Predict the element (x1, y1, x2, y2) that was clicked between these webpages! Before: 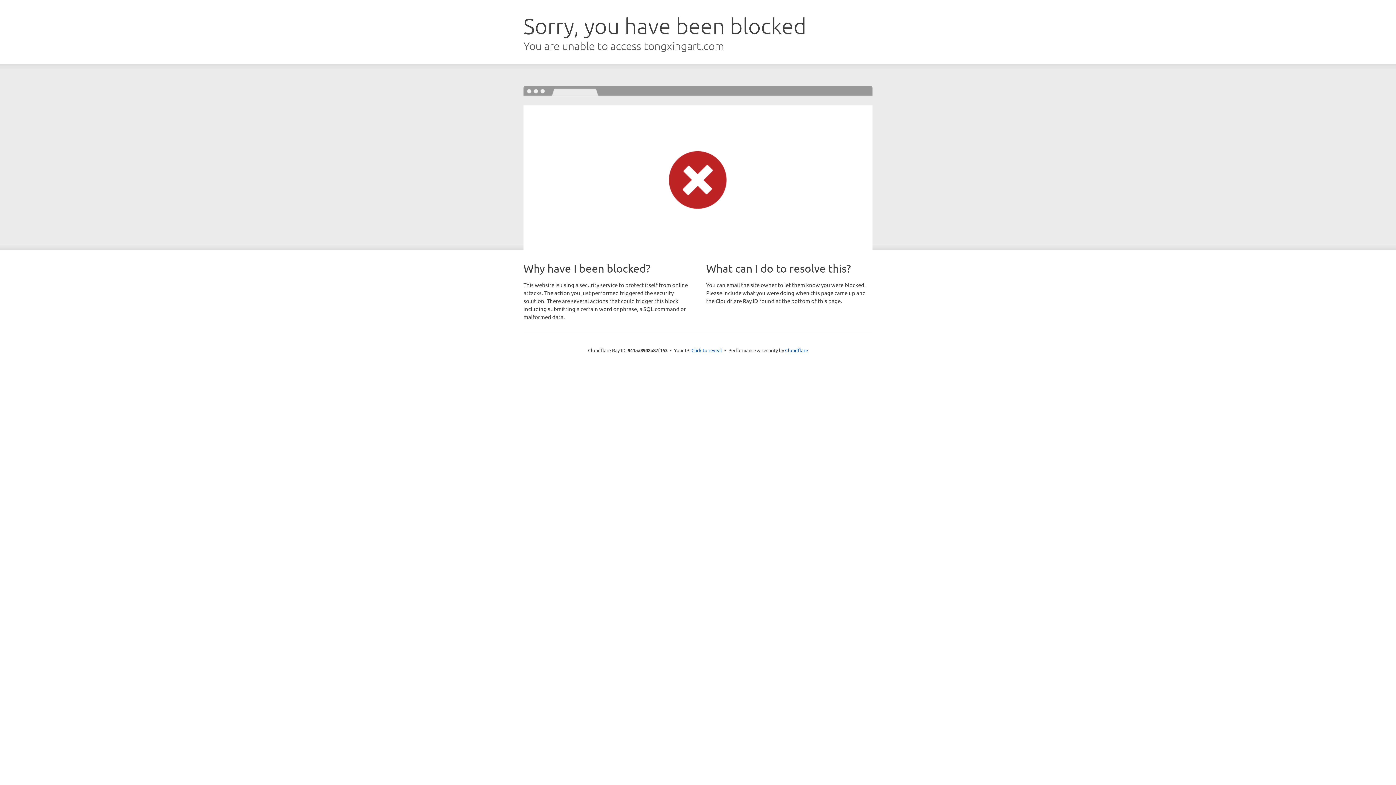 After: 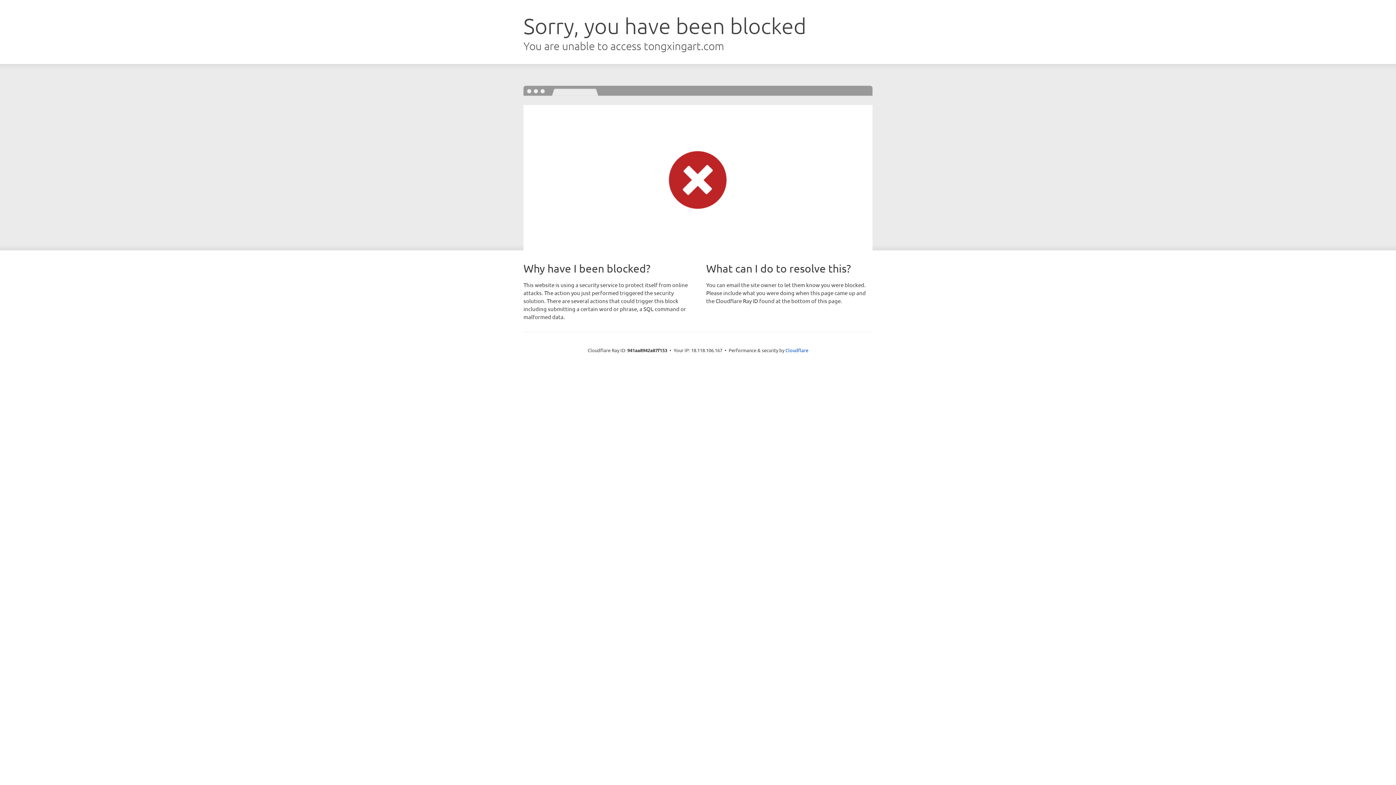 Action: label: Click to reveal bbox: (691, 346, 722, 353)